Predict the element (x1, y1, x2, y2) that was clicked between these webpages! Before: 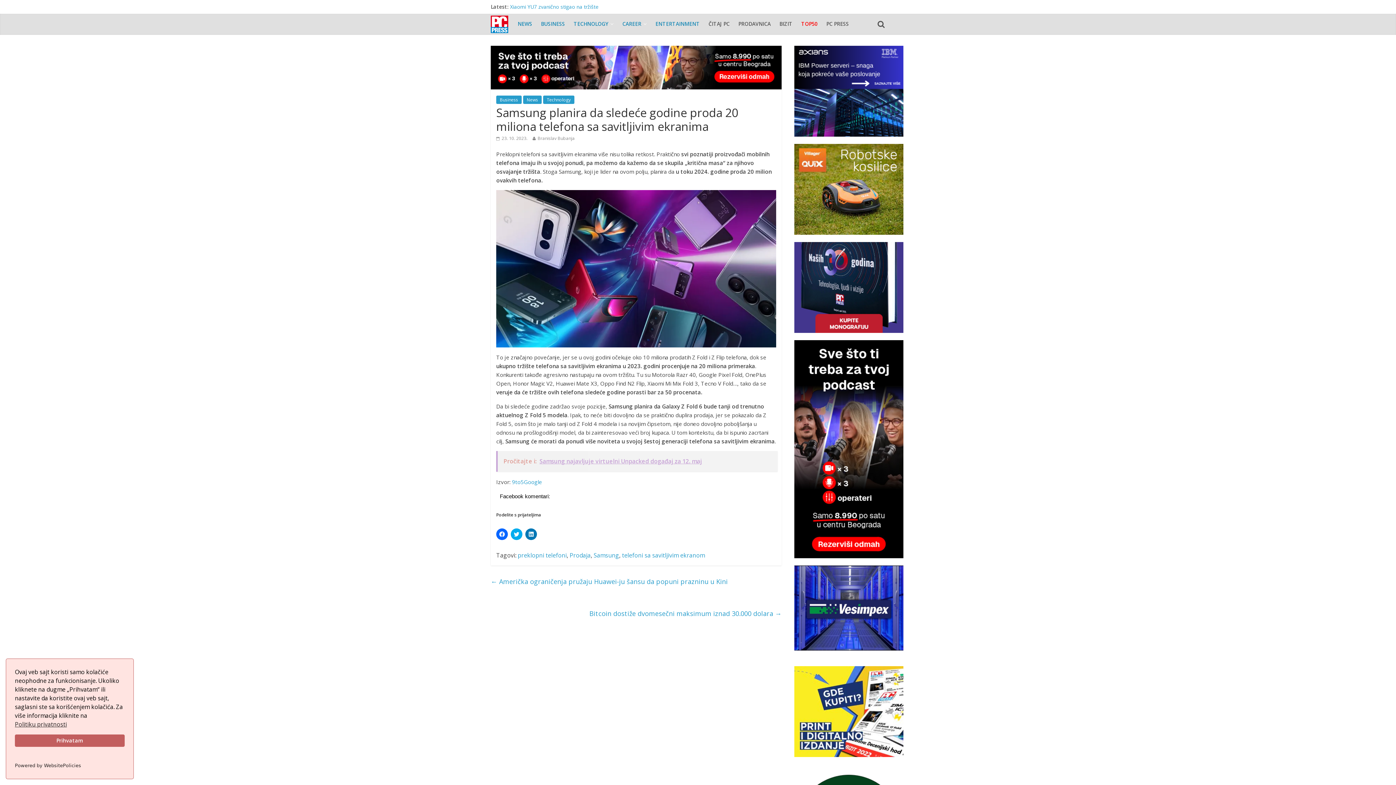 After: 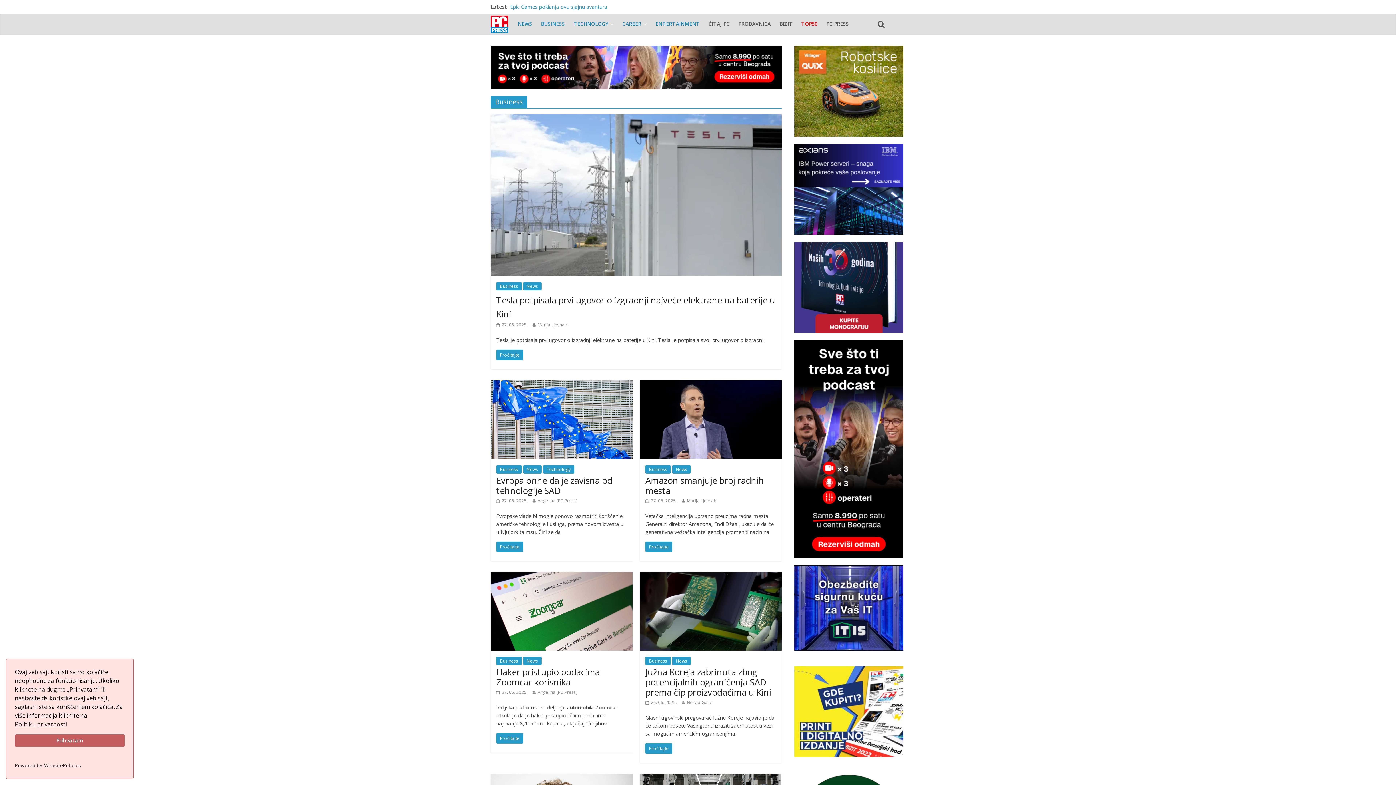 Action: label: BUSINESS bbox: (536, 15, 569, 32)